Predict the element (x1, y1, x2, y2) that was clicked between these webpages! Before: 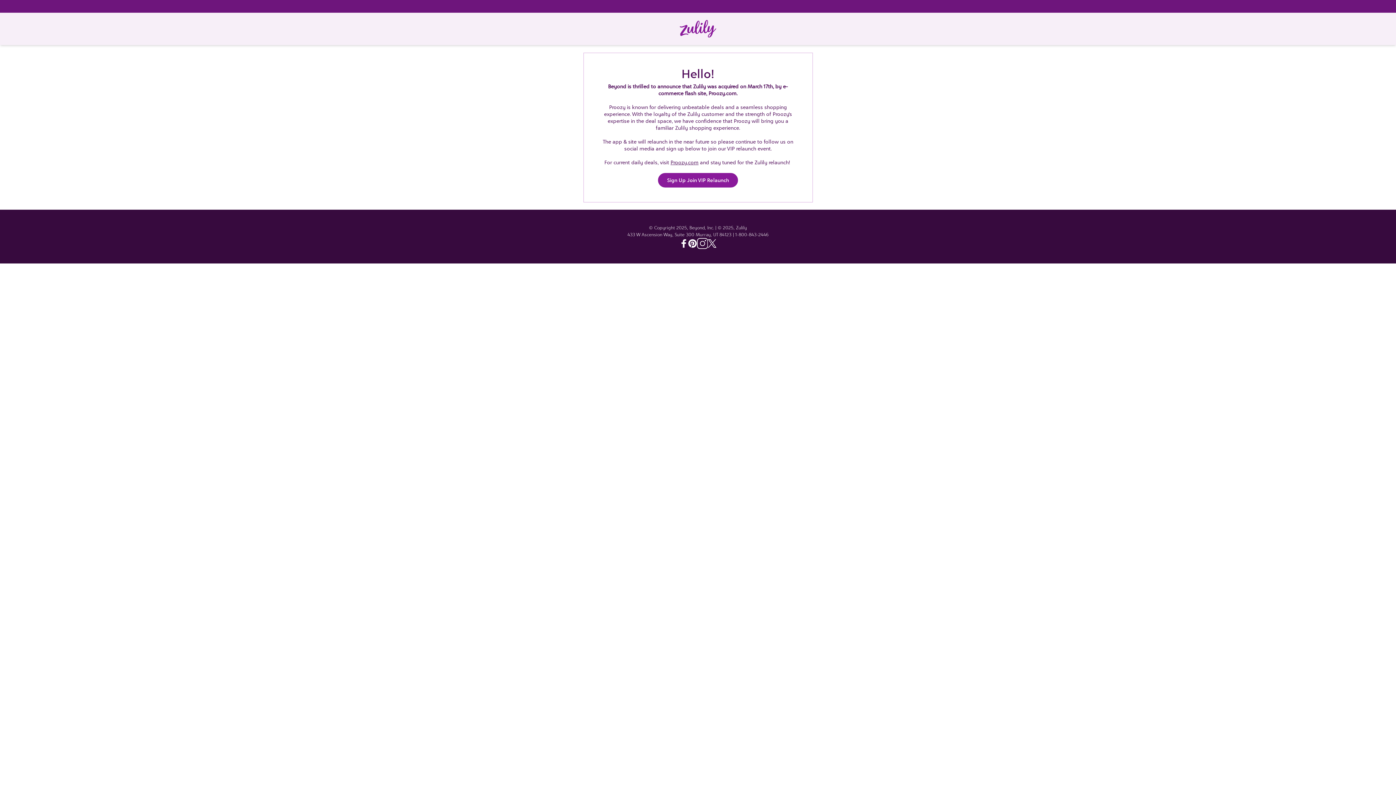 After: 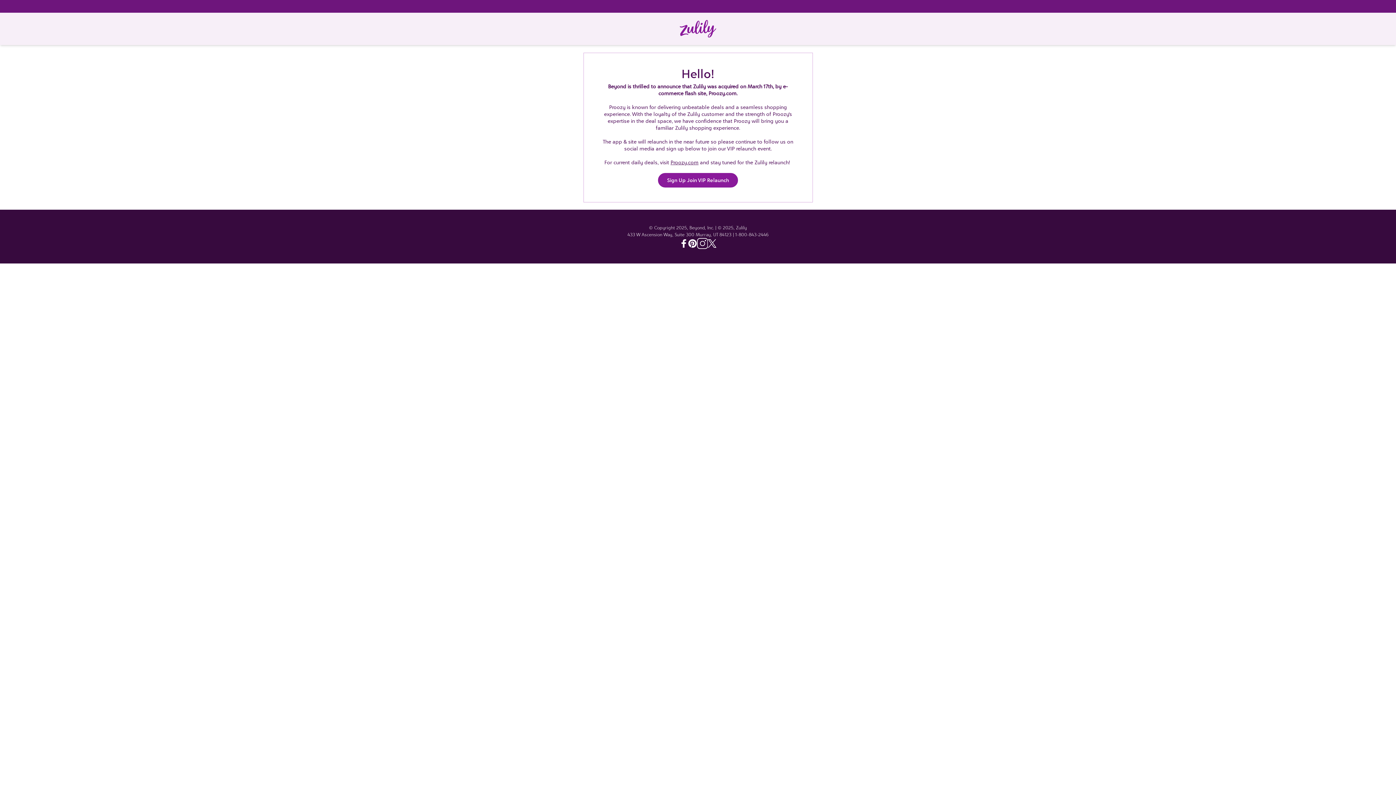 Action: label: Instagram - Zulily bbox: (697, 238, 708, 249)